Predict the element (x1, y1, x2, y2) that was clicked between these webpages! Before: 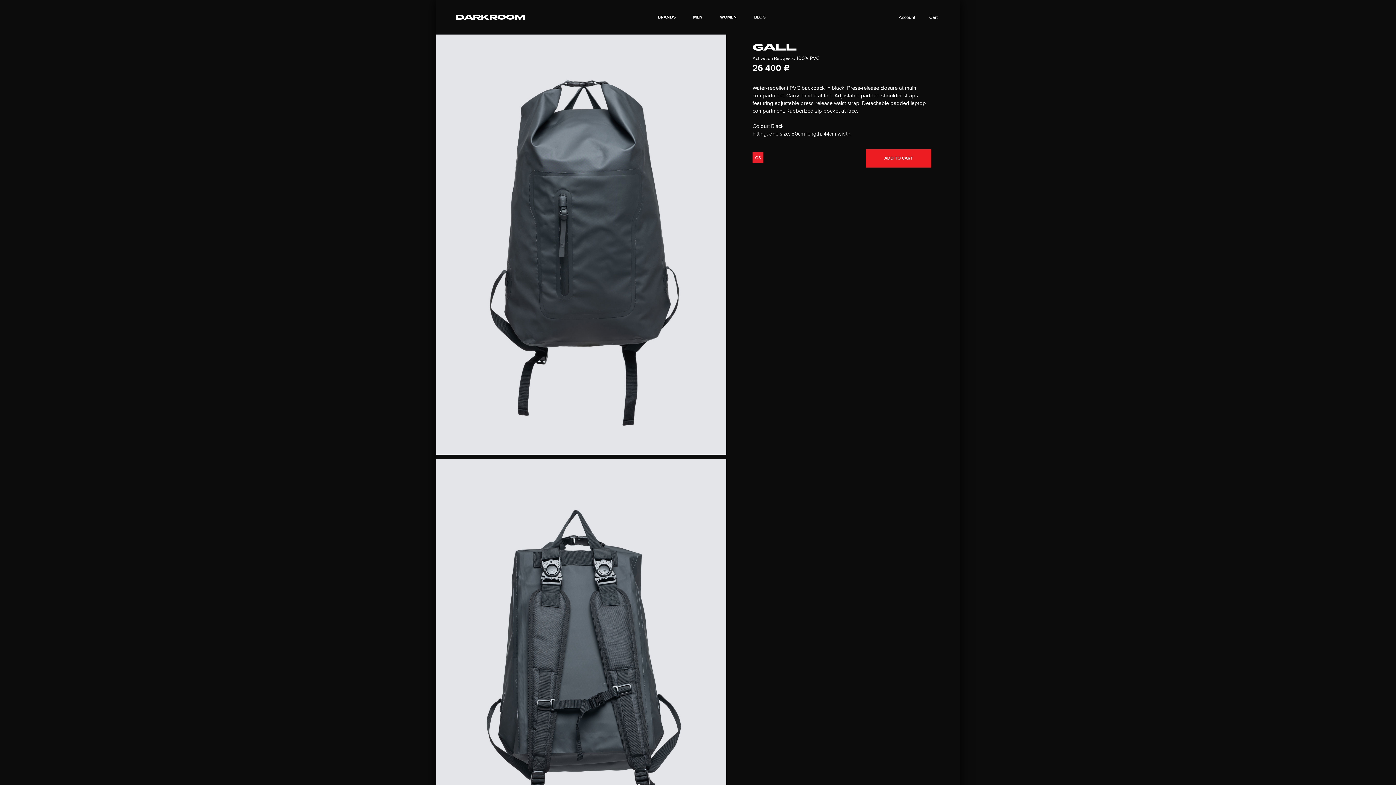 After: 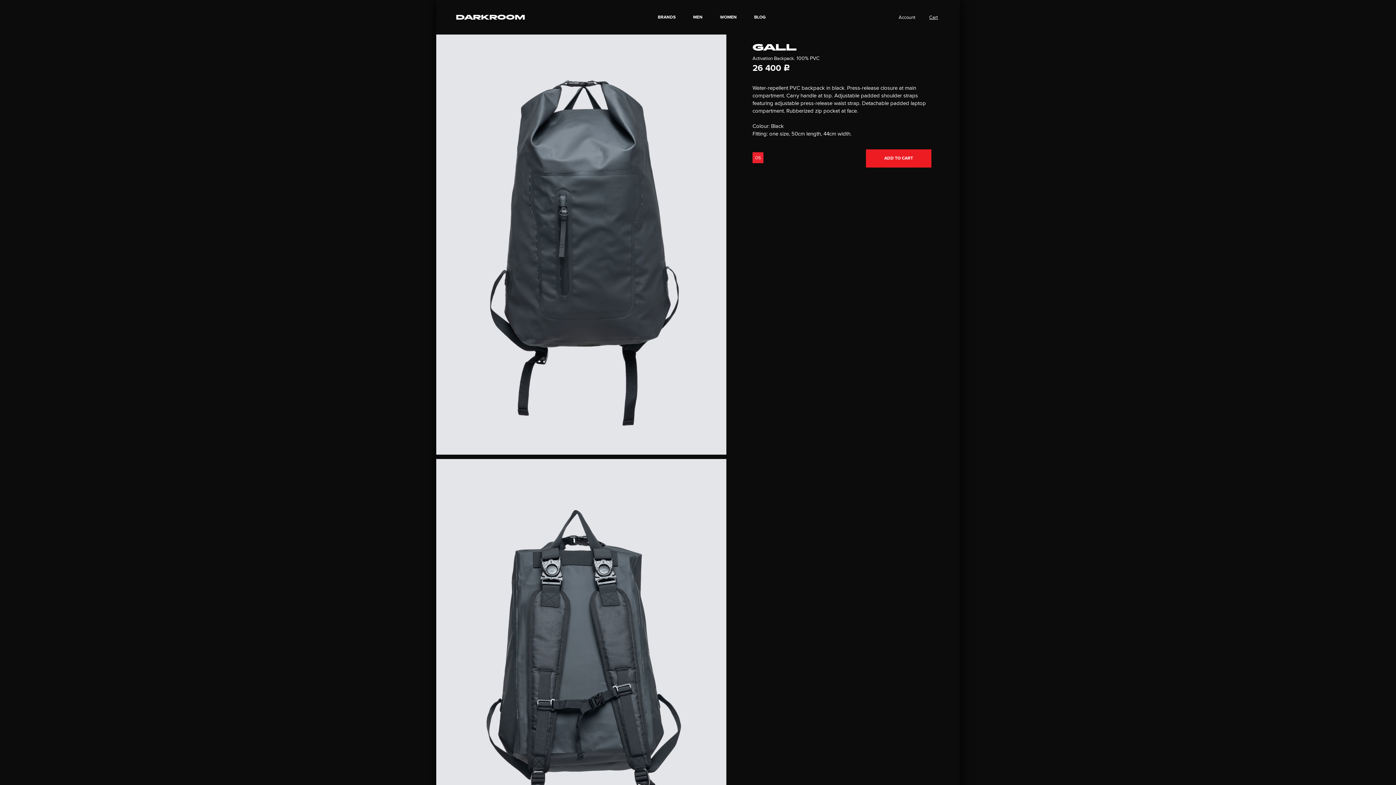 Action: label: Cart bbox: (929, 14, 940, 20)